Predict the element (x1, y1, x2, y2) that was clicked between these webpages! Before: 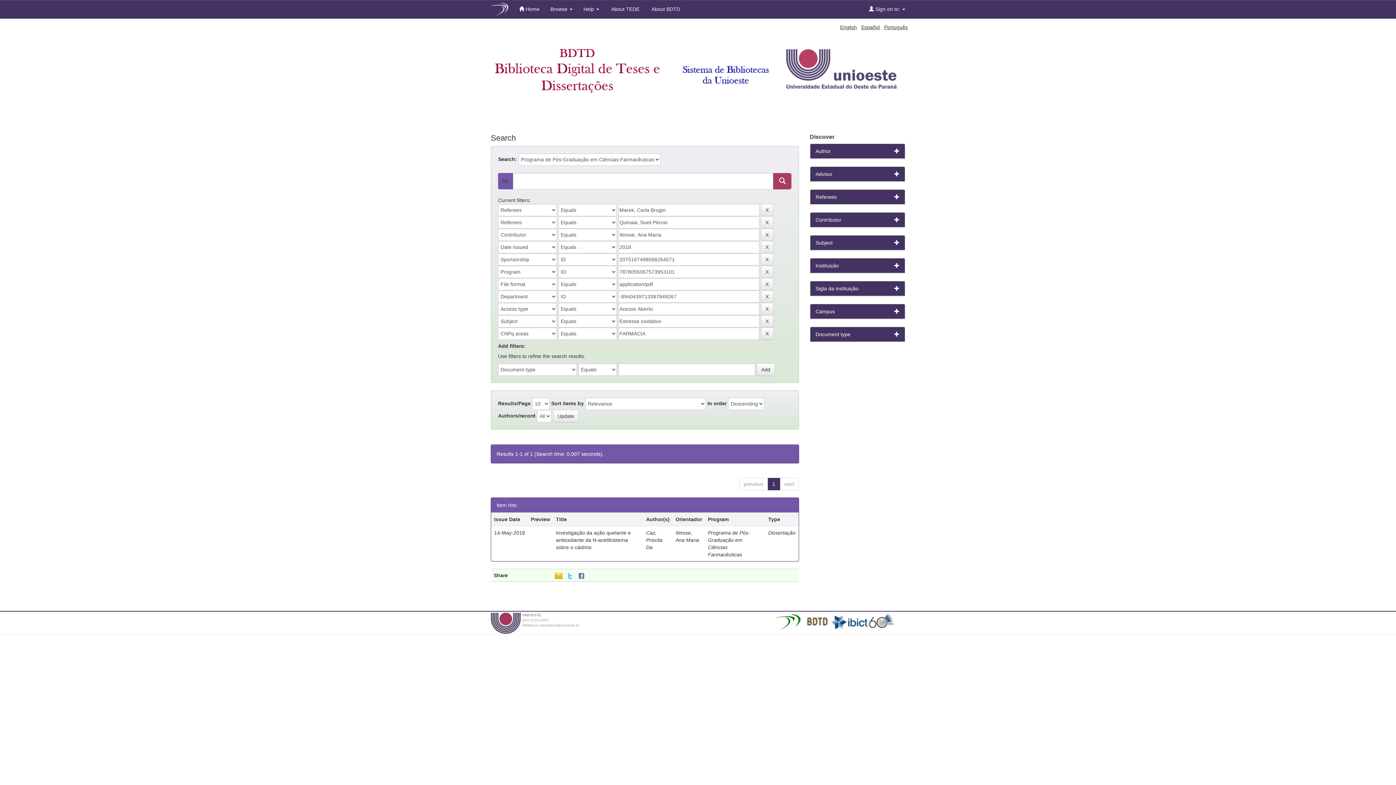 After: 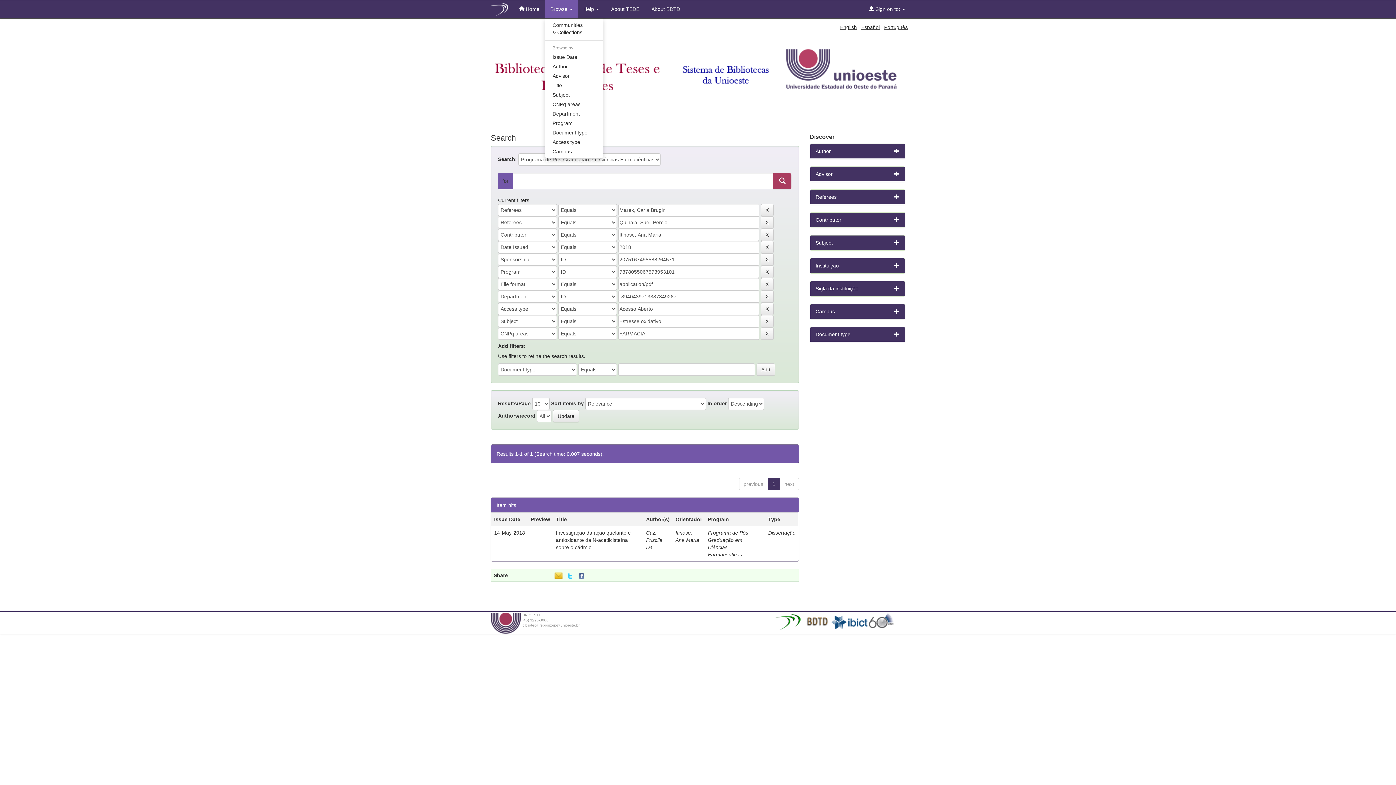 Action: label: Browse  bbox: (545, 0, 578, 18)